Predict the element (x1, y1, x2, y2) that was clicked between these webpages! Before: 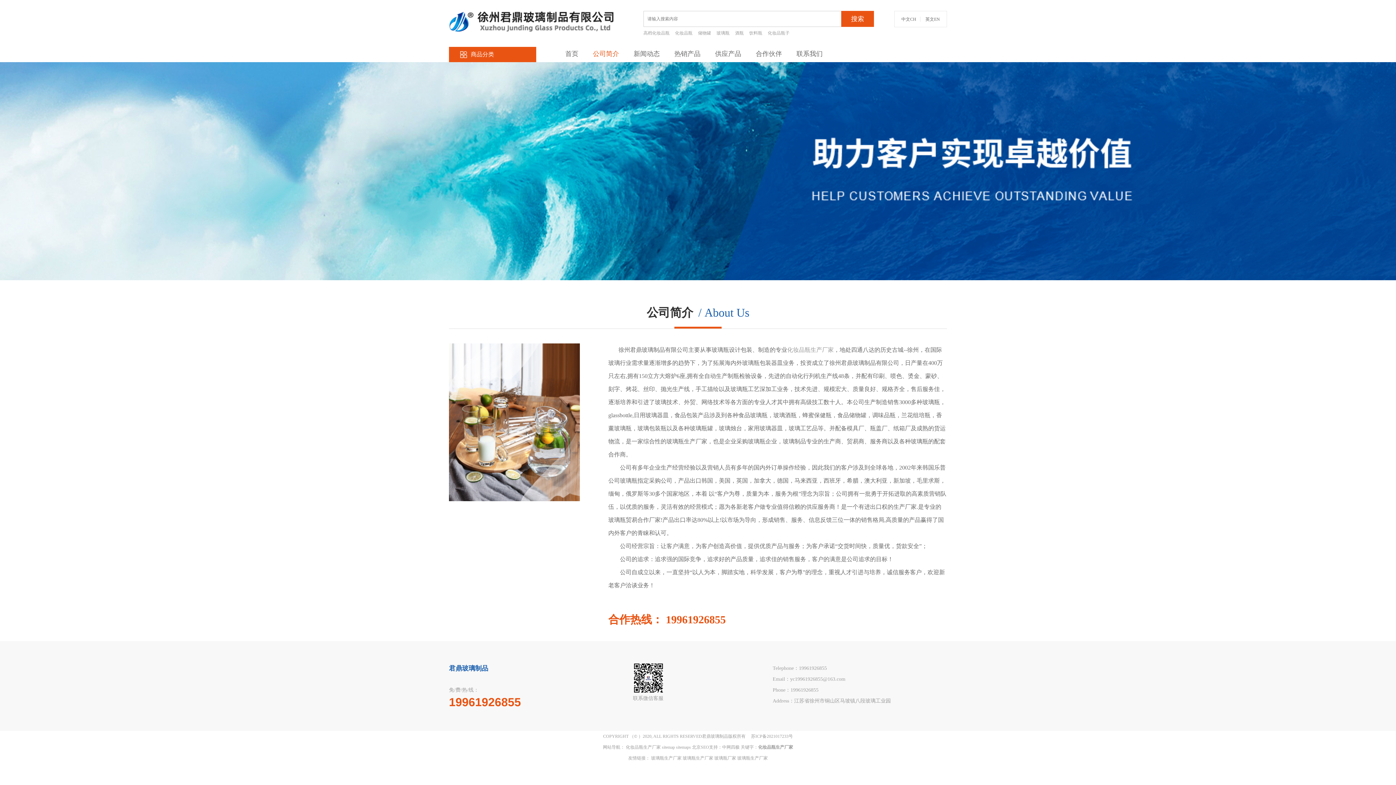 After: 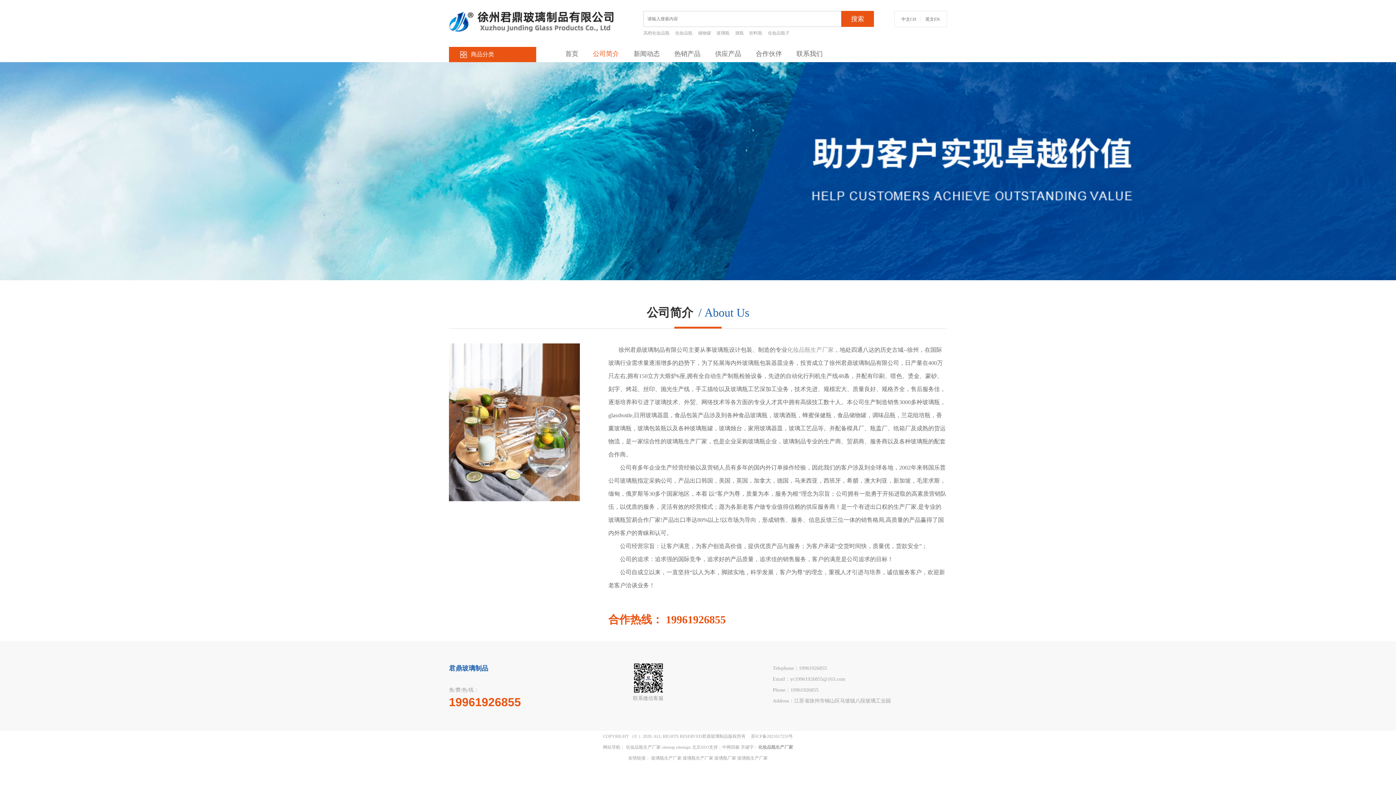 Action: label: 搜索 bbox: (841, 10, 874, 26)